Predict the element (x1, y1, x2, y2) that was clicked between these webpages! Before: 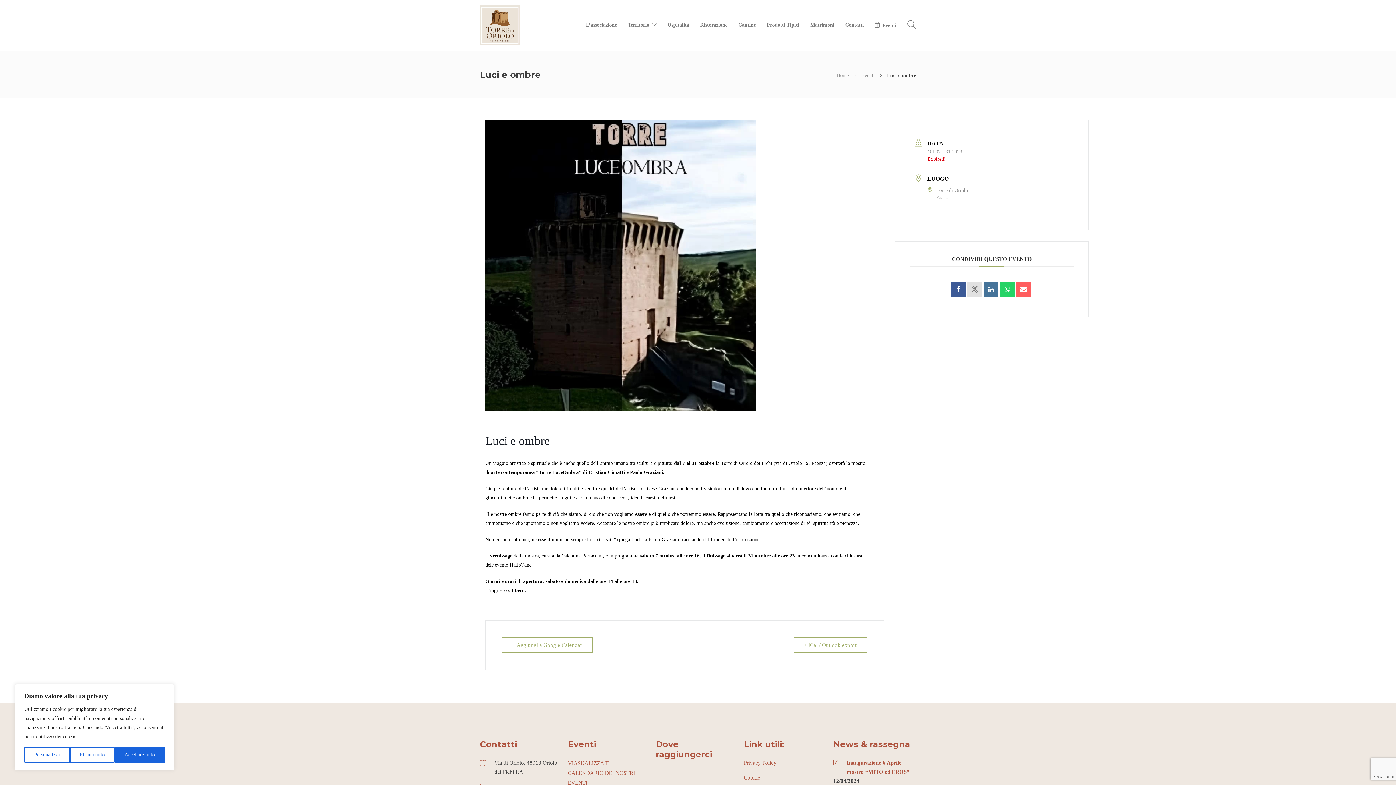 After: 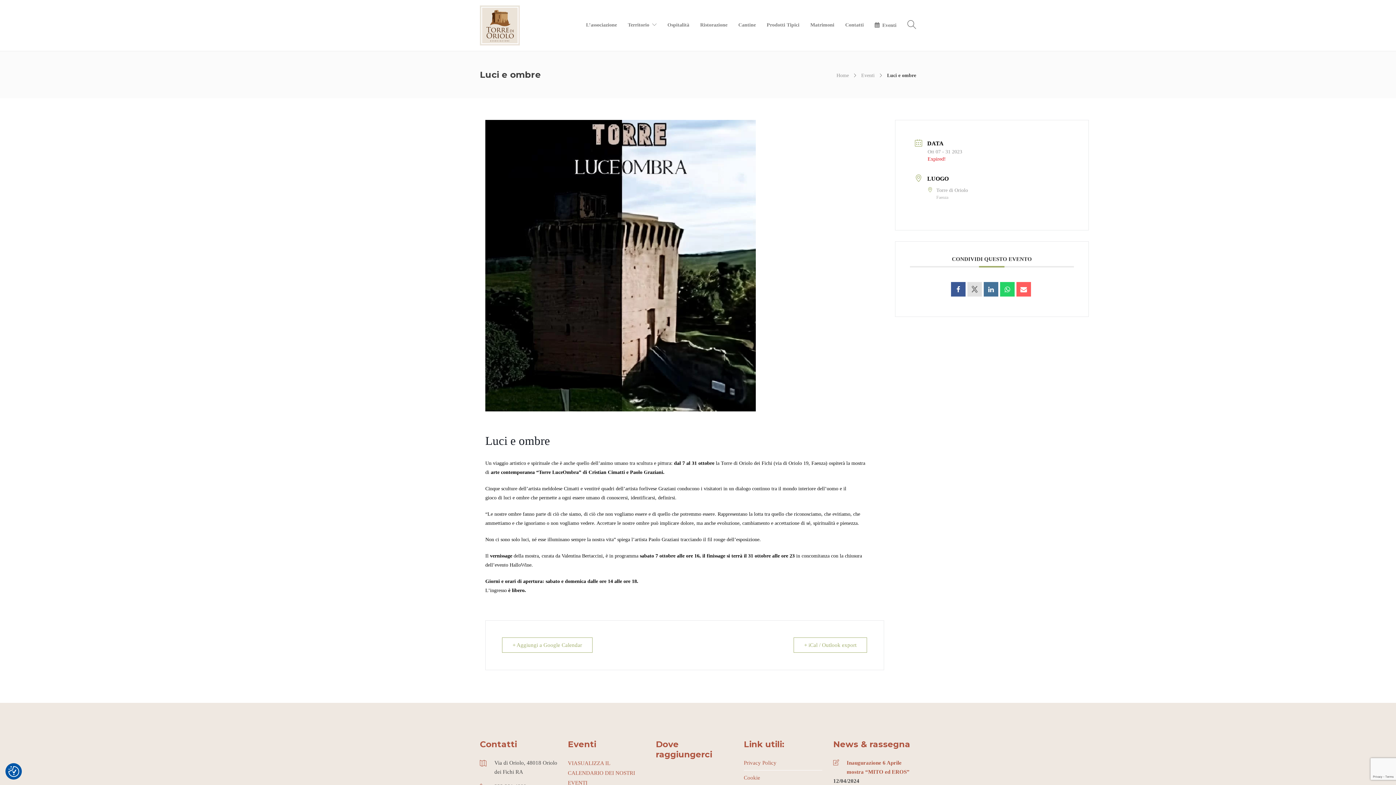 Action: bbox: (114, 747, 164, 763) label: Accettare tutto